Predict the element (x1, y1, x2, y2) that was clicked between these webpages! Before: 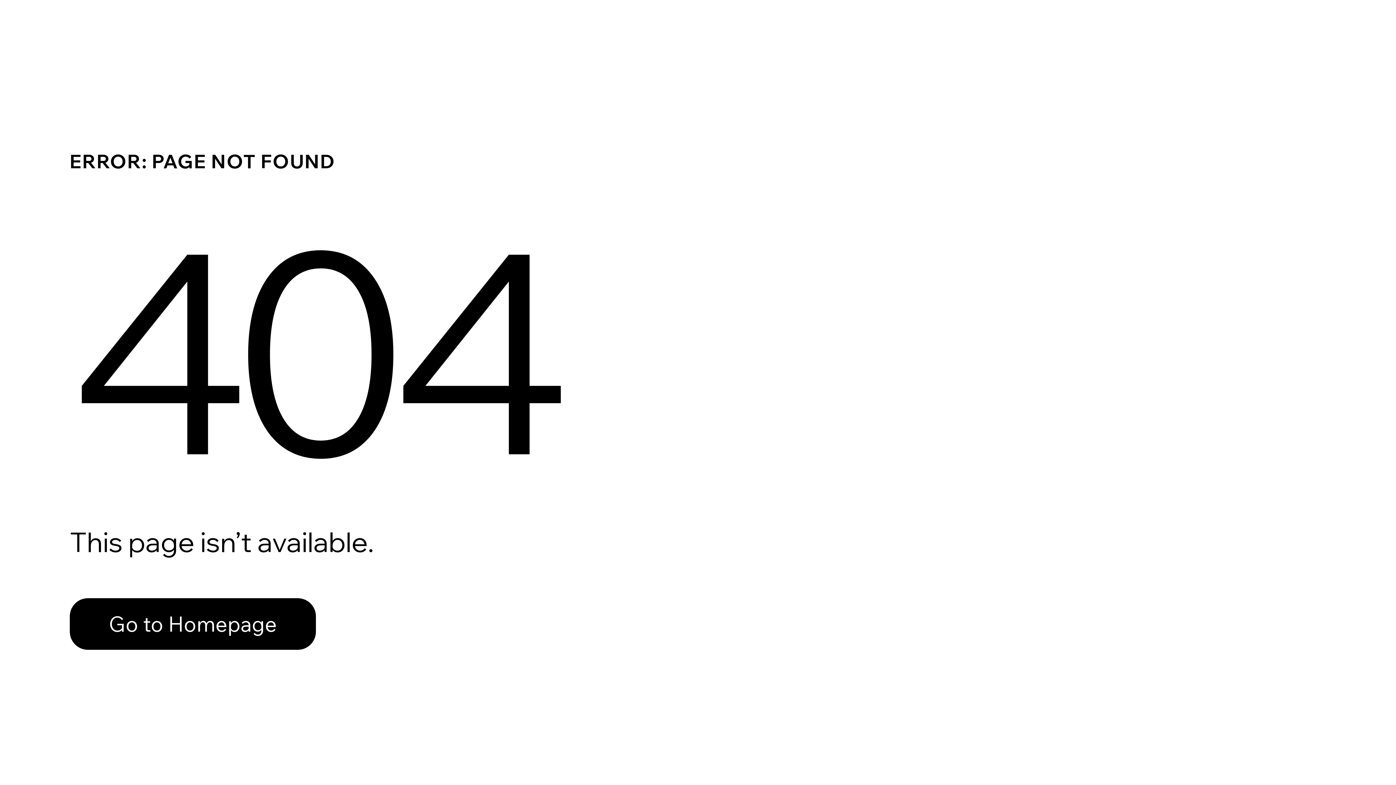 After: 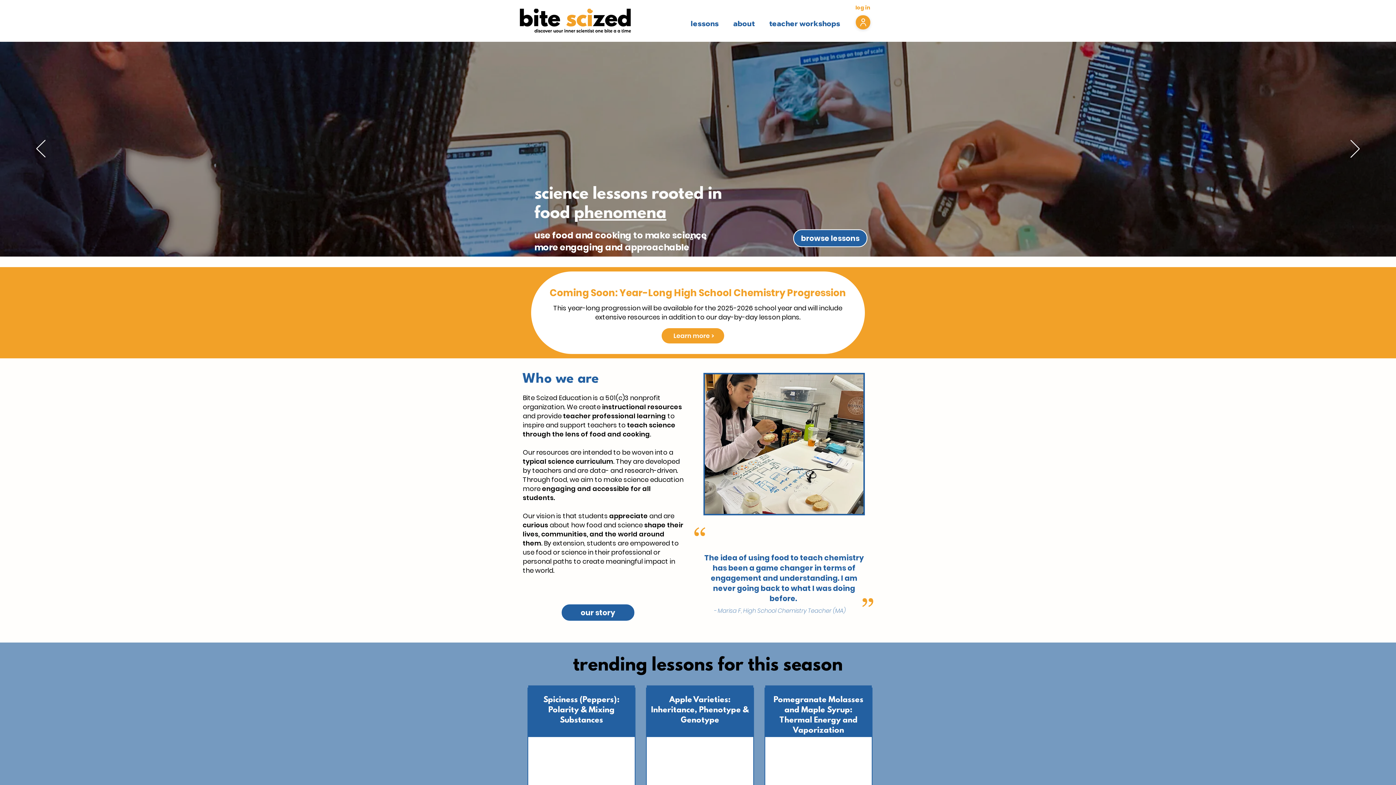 Action: label: Go to Homepage bbox: (69, 598, 316, 650)